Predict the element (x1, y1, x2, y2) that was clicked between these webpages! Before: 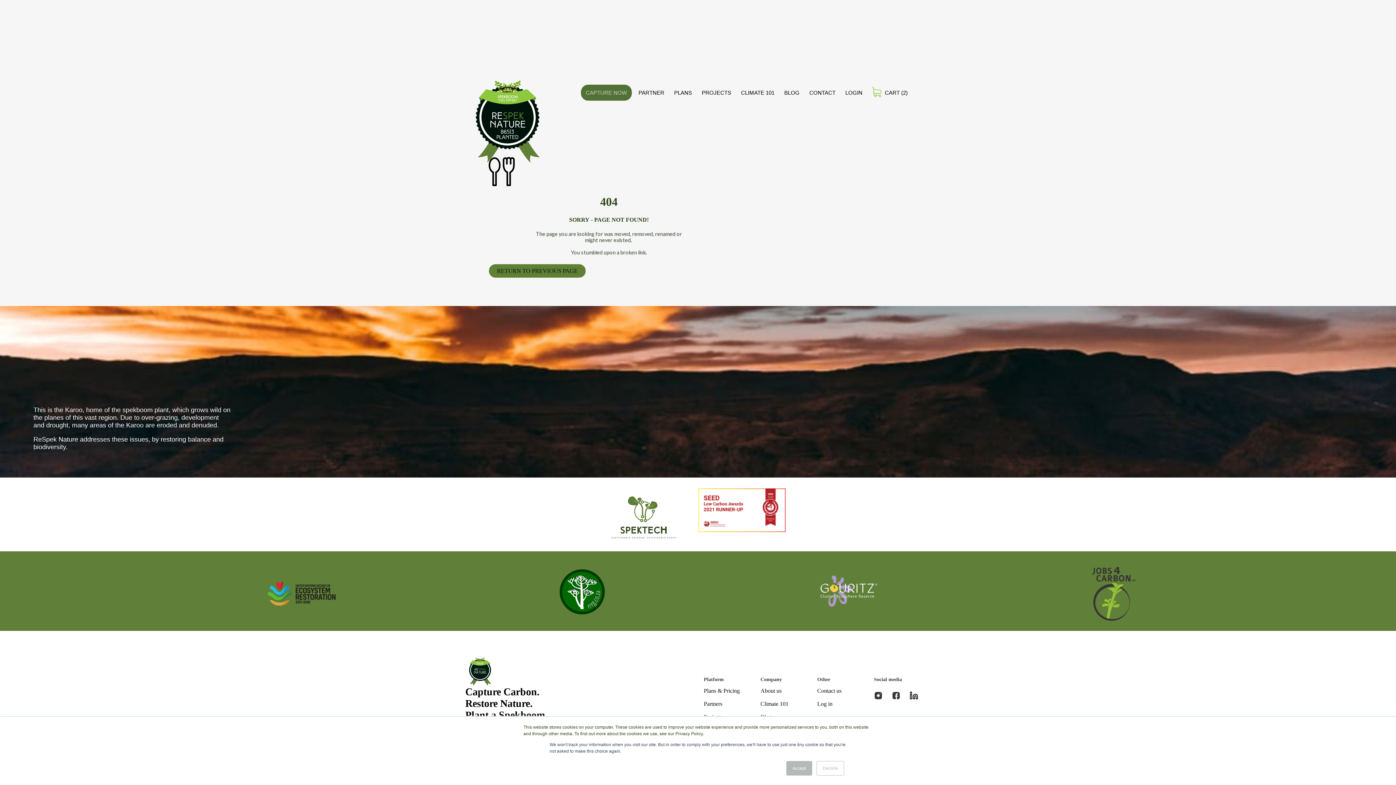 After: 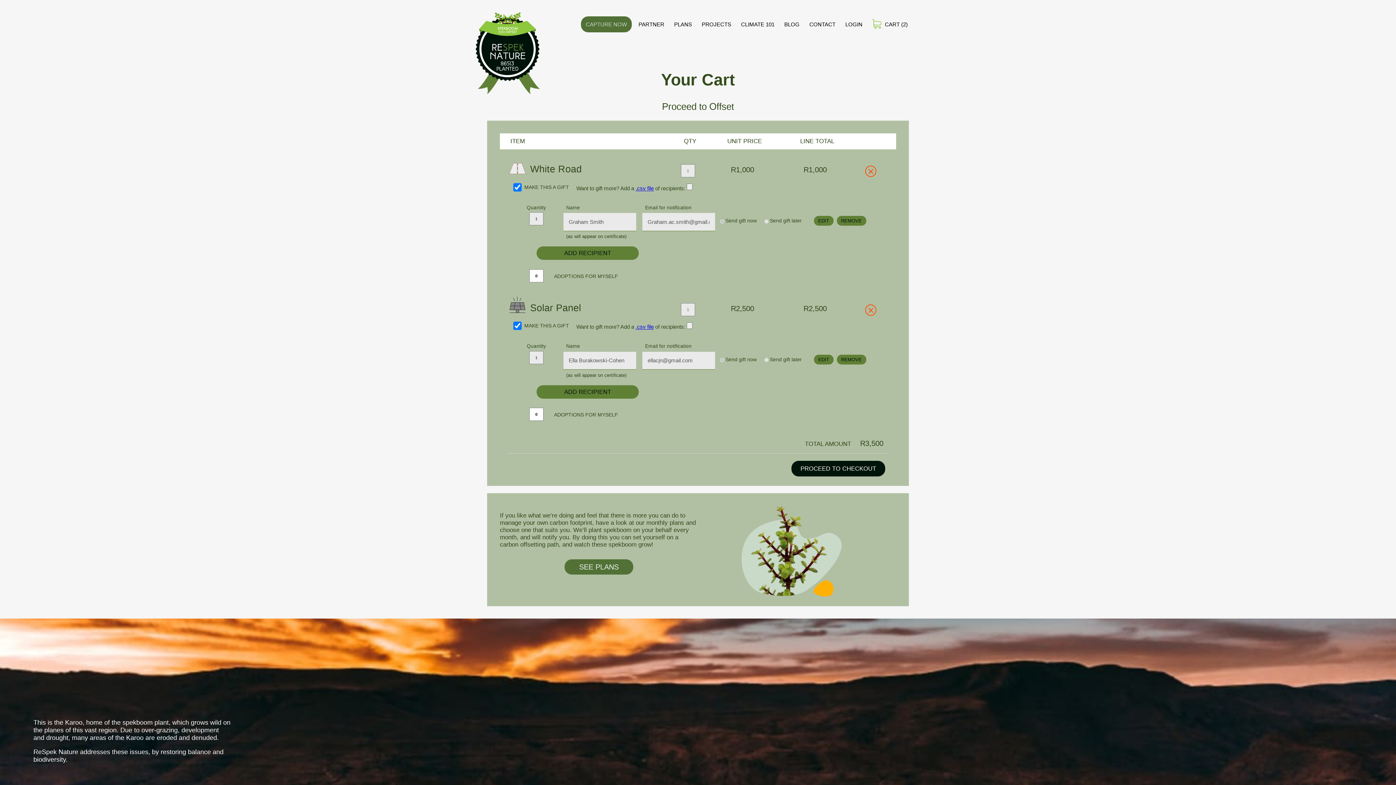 Action: bbox: (867, 84, 912, 100) label: CART (2)